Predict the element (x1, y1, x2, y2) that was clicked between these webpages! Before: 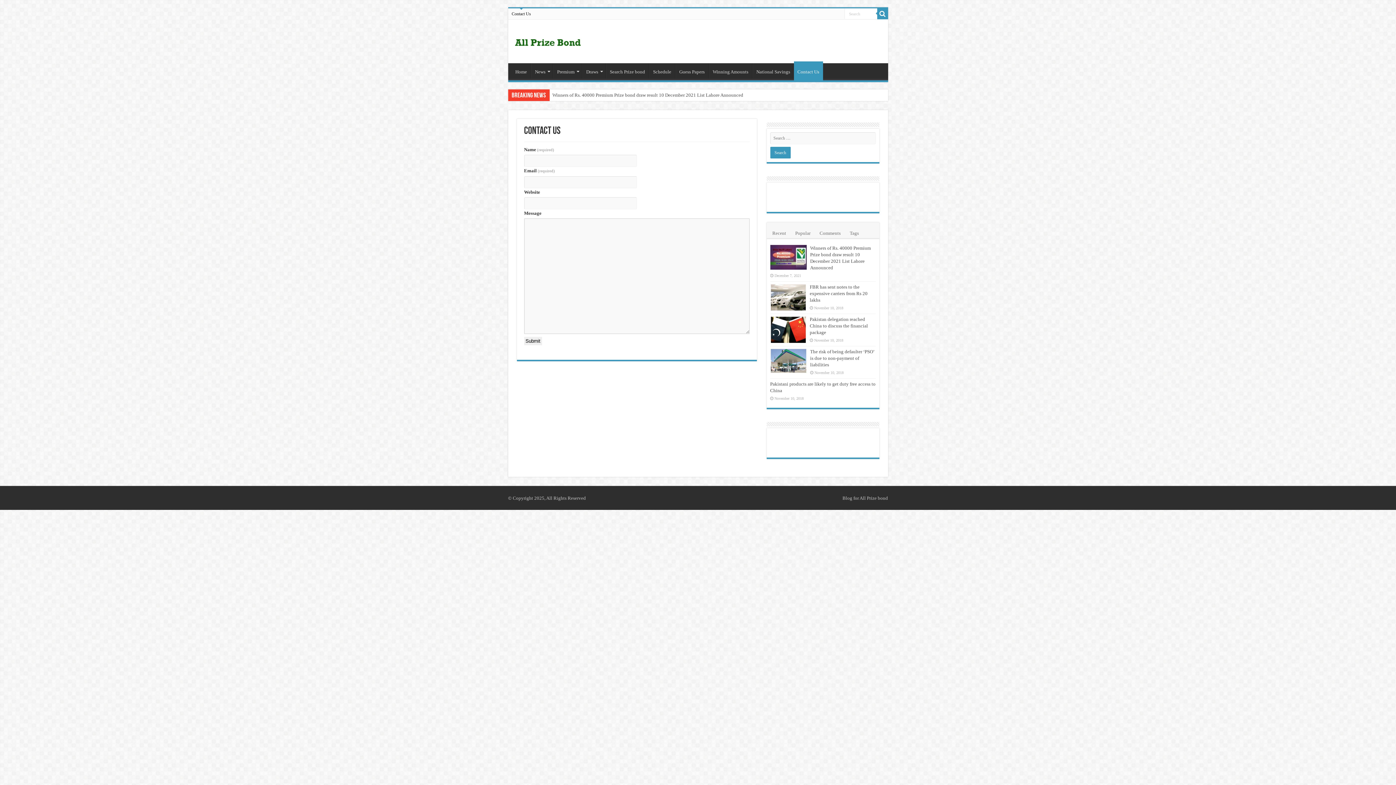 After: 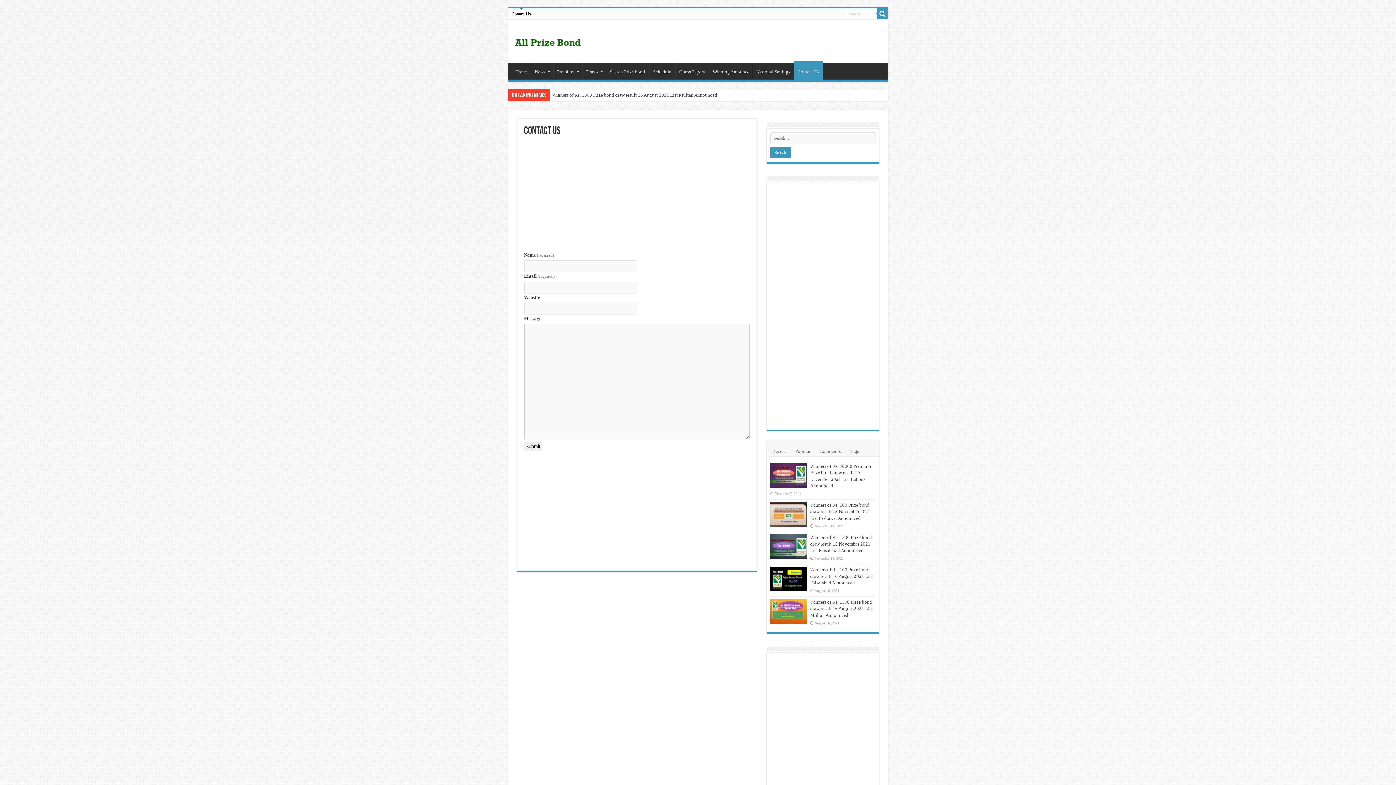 Action: bbox: (769, 226, 789, 239) label: Recent